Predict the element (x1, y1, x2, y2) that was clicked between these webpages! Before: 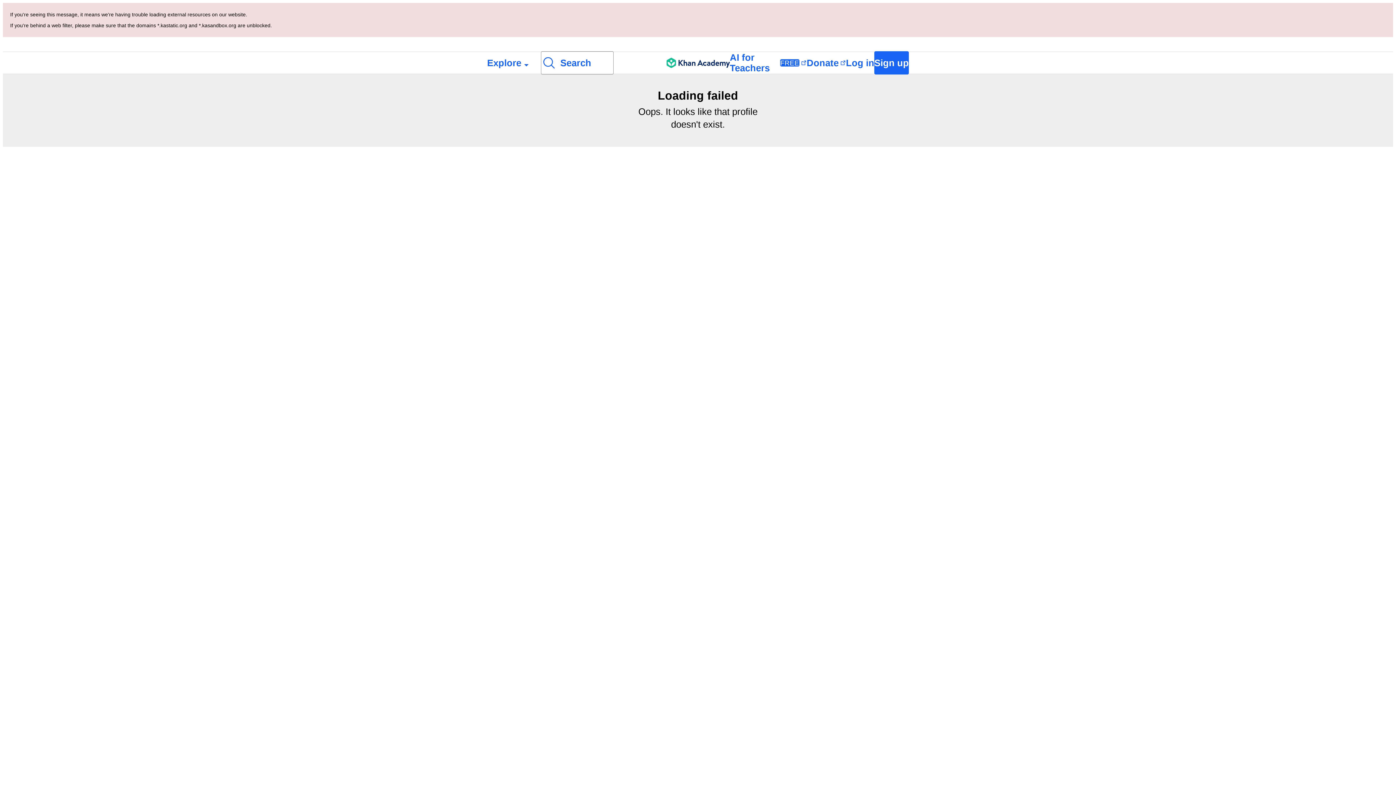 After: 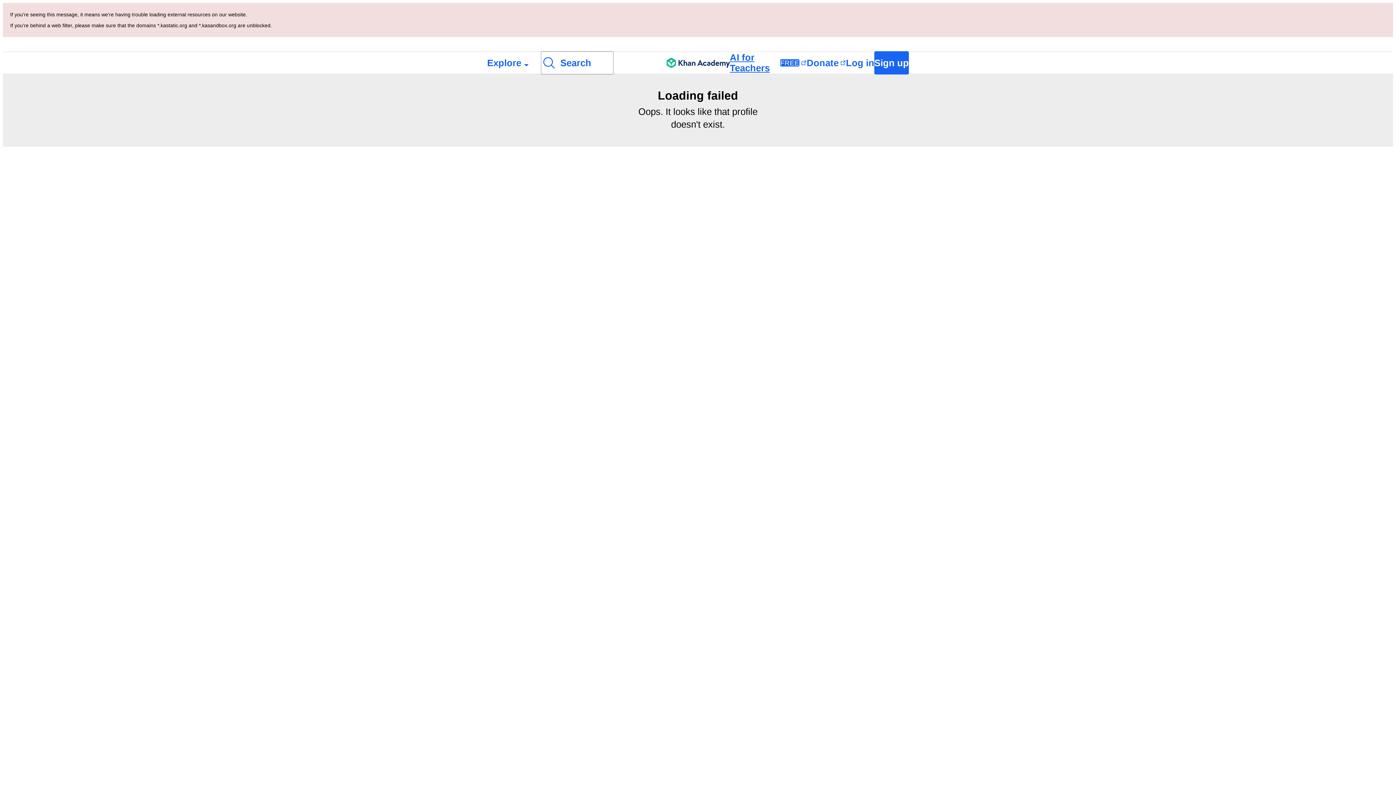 Action: label: AI for Teachers
FREE bbox: (730, 52, 806, 73)